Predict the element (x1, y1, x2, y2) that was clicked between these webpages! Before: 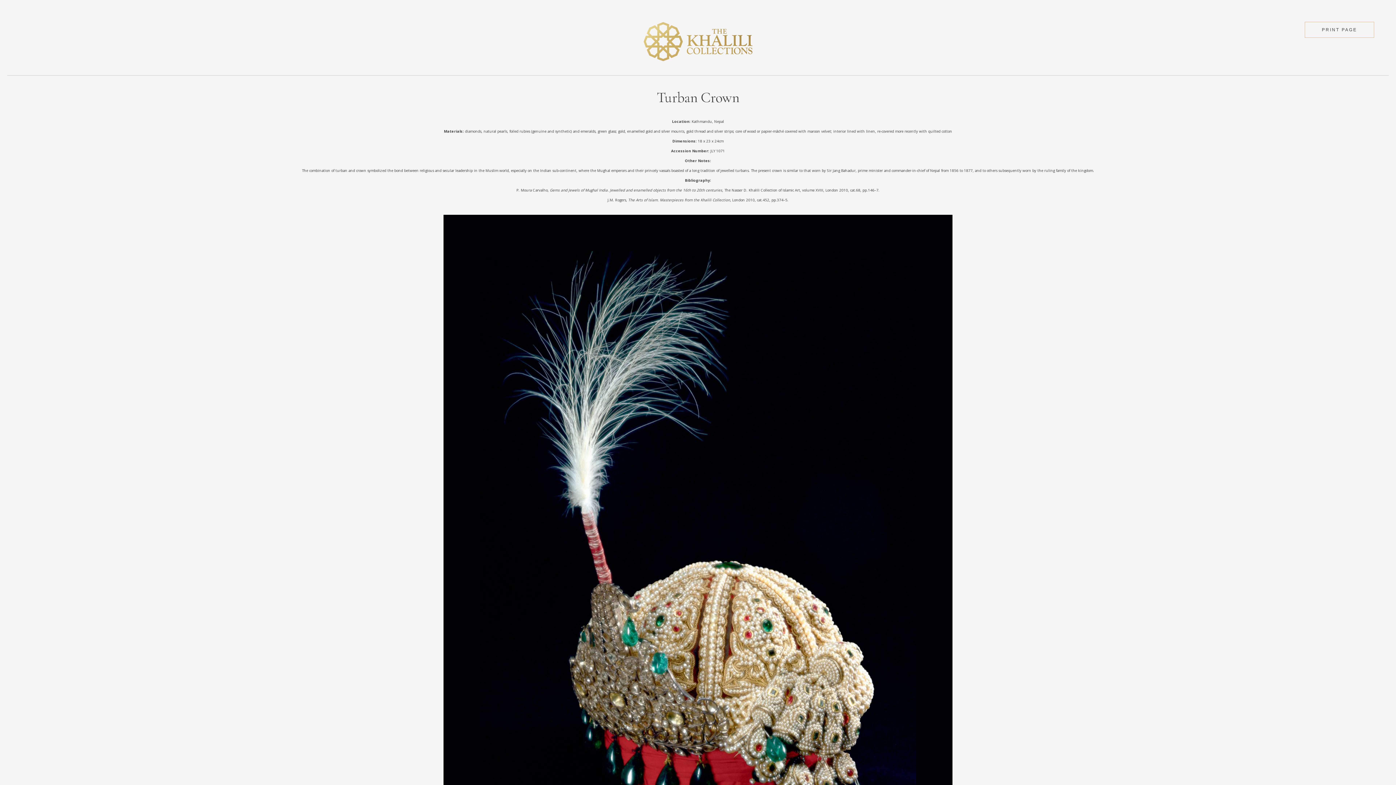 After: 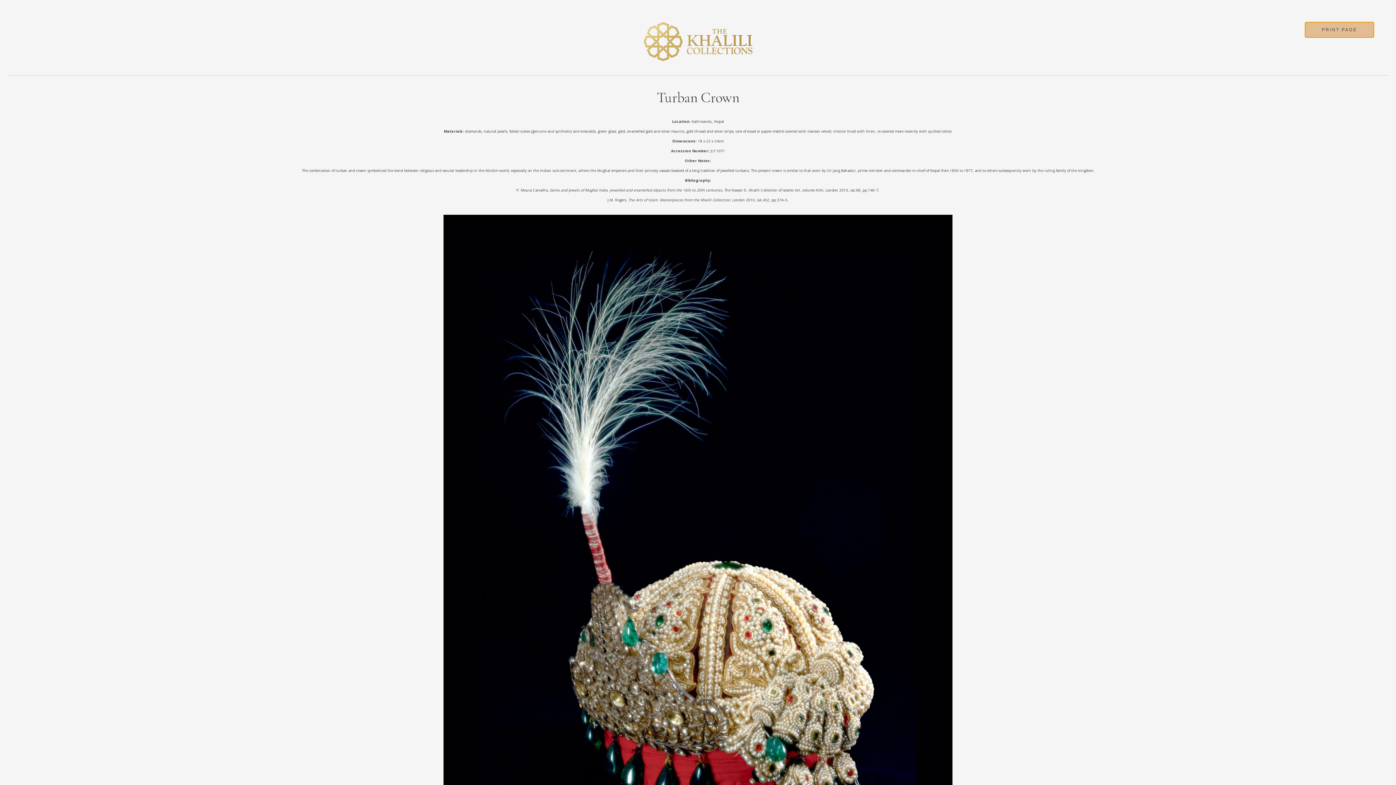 Action: label: PRINT PAGE bbox: (1305, 21, 1374, 37)